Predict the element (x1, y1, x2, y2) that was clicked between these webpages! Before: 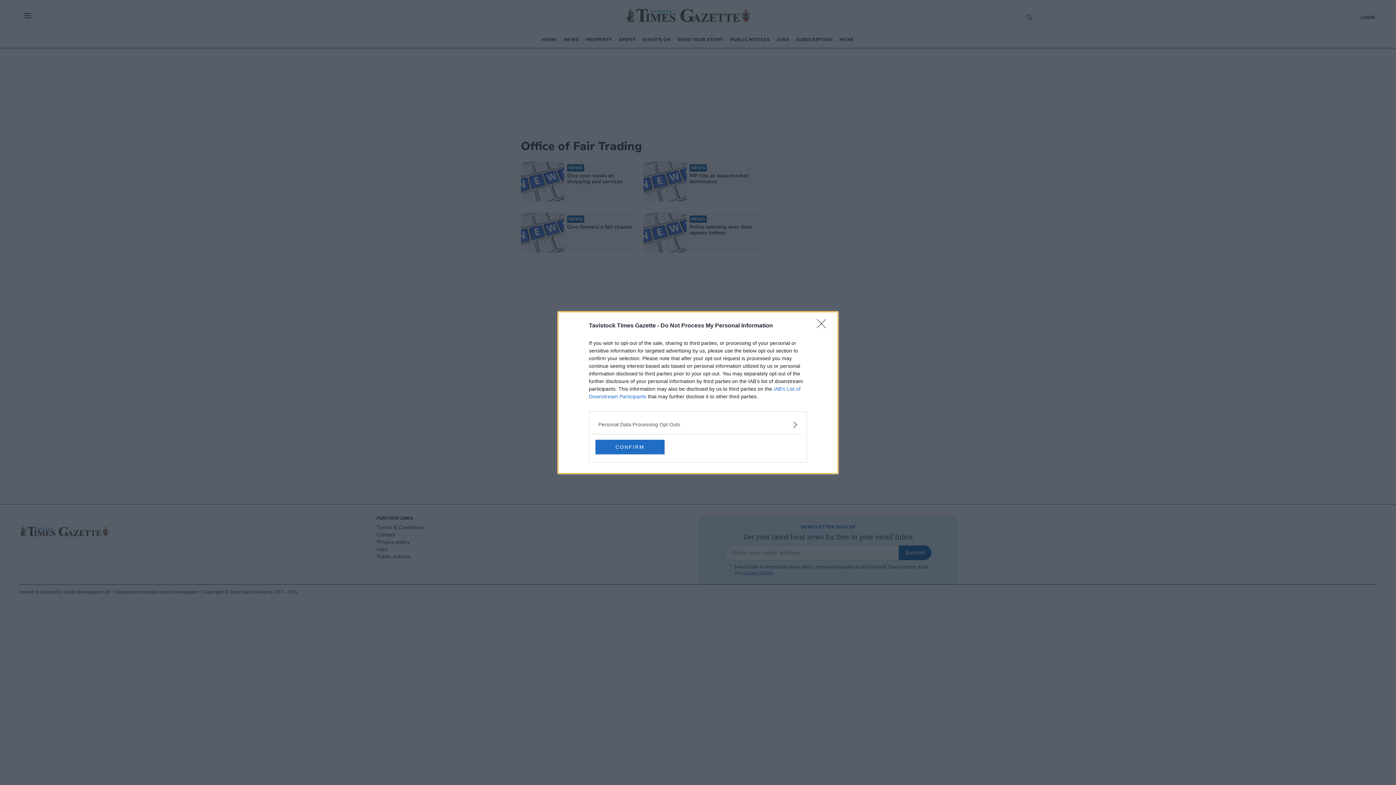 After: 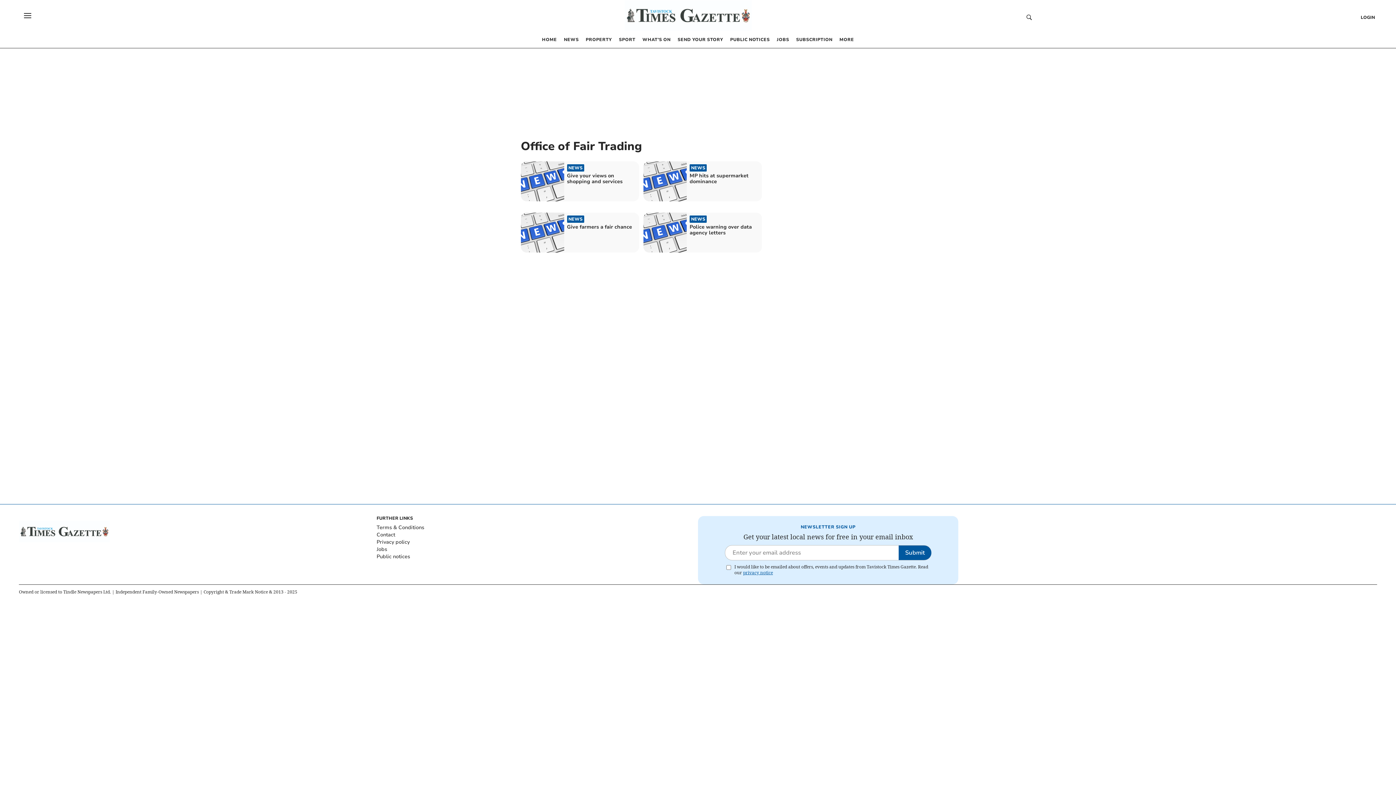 Action: bbox: (595, 439, 664, 454) label: CONFIRM